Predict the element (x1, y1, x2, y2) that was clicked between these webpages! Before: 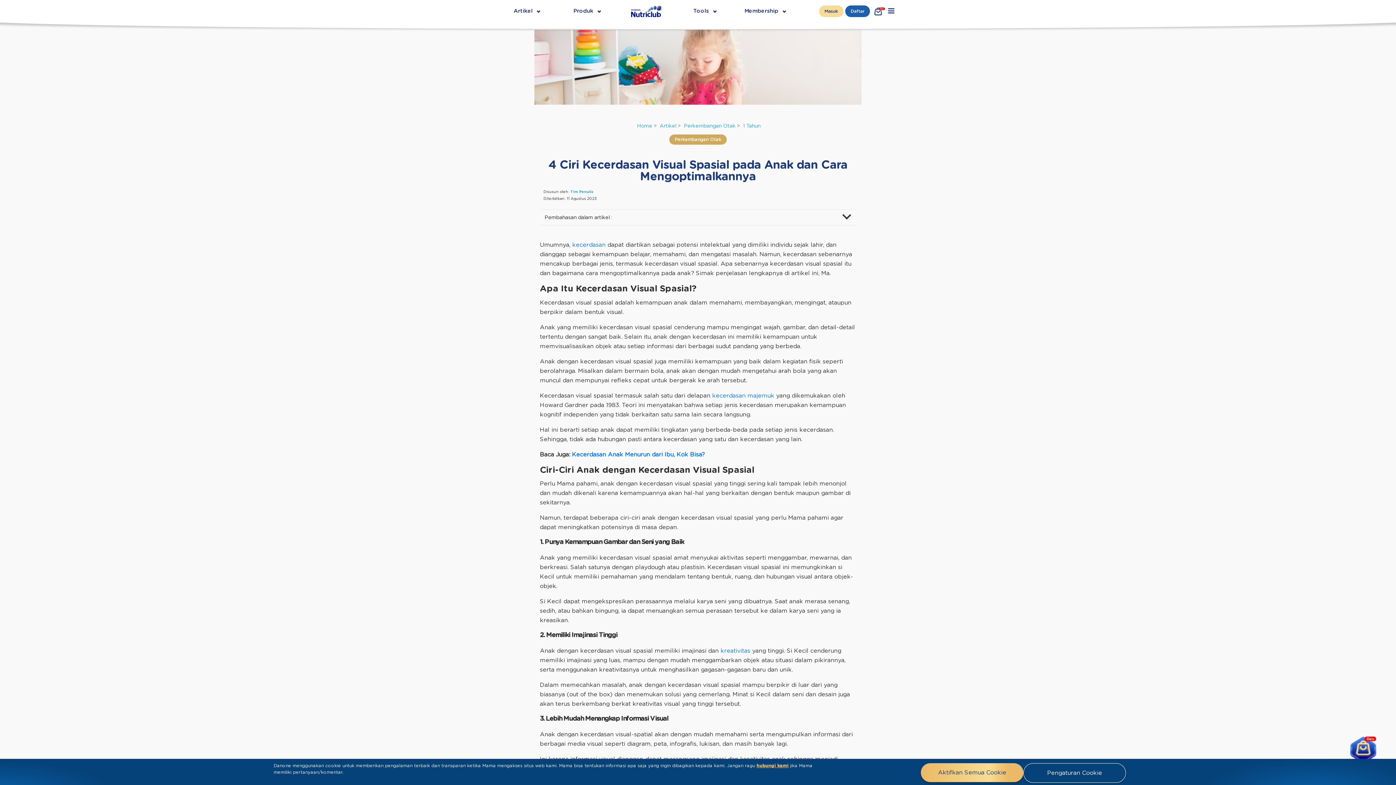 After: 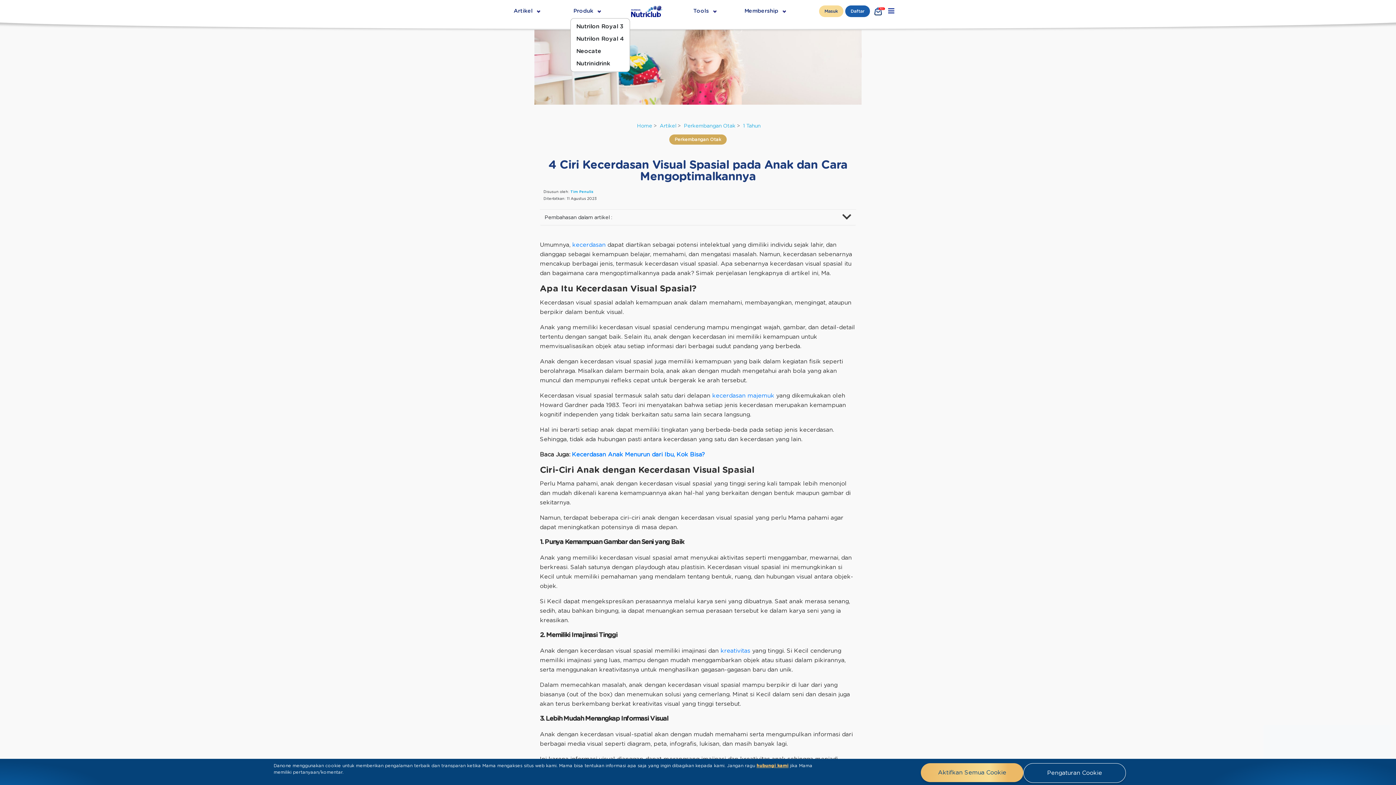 Action: bbox: (595, 4, 602, 18)